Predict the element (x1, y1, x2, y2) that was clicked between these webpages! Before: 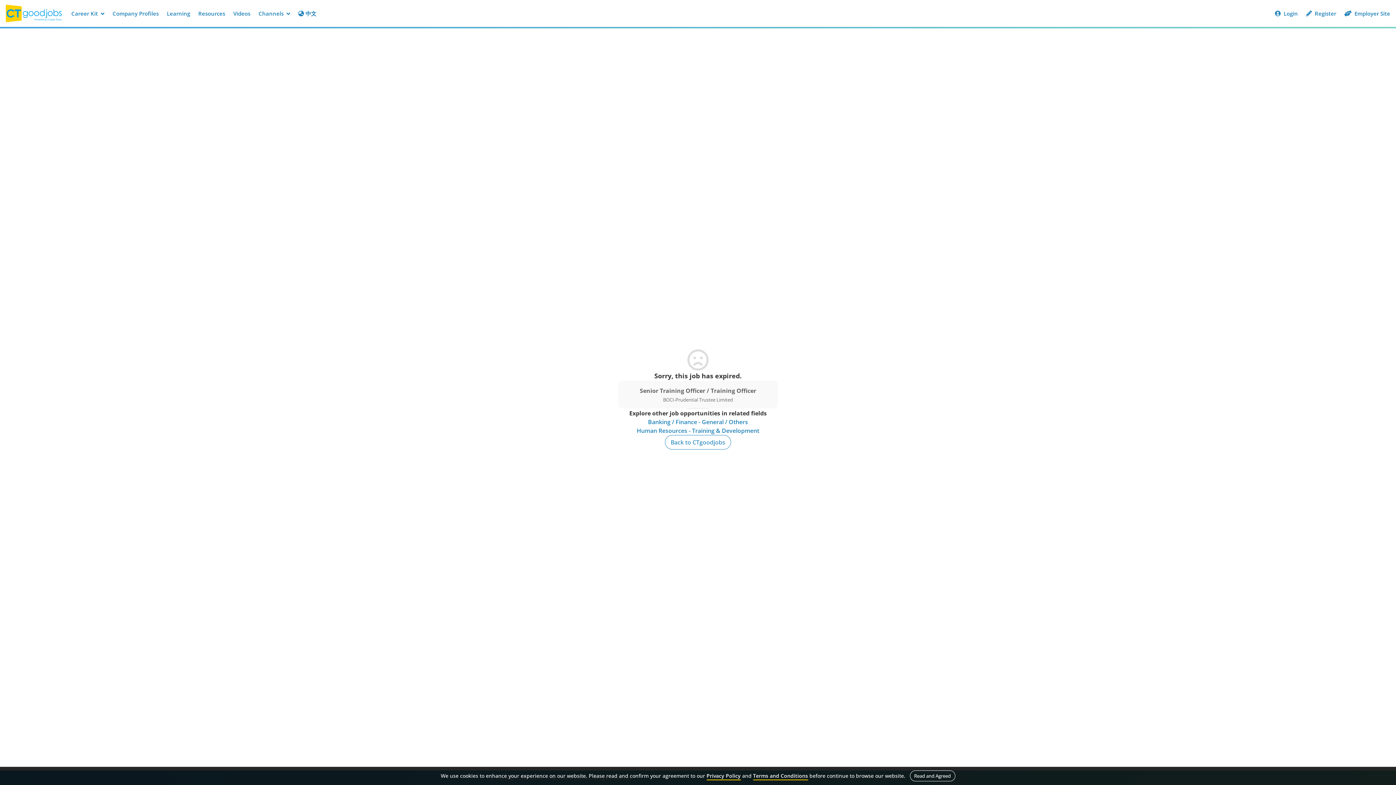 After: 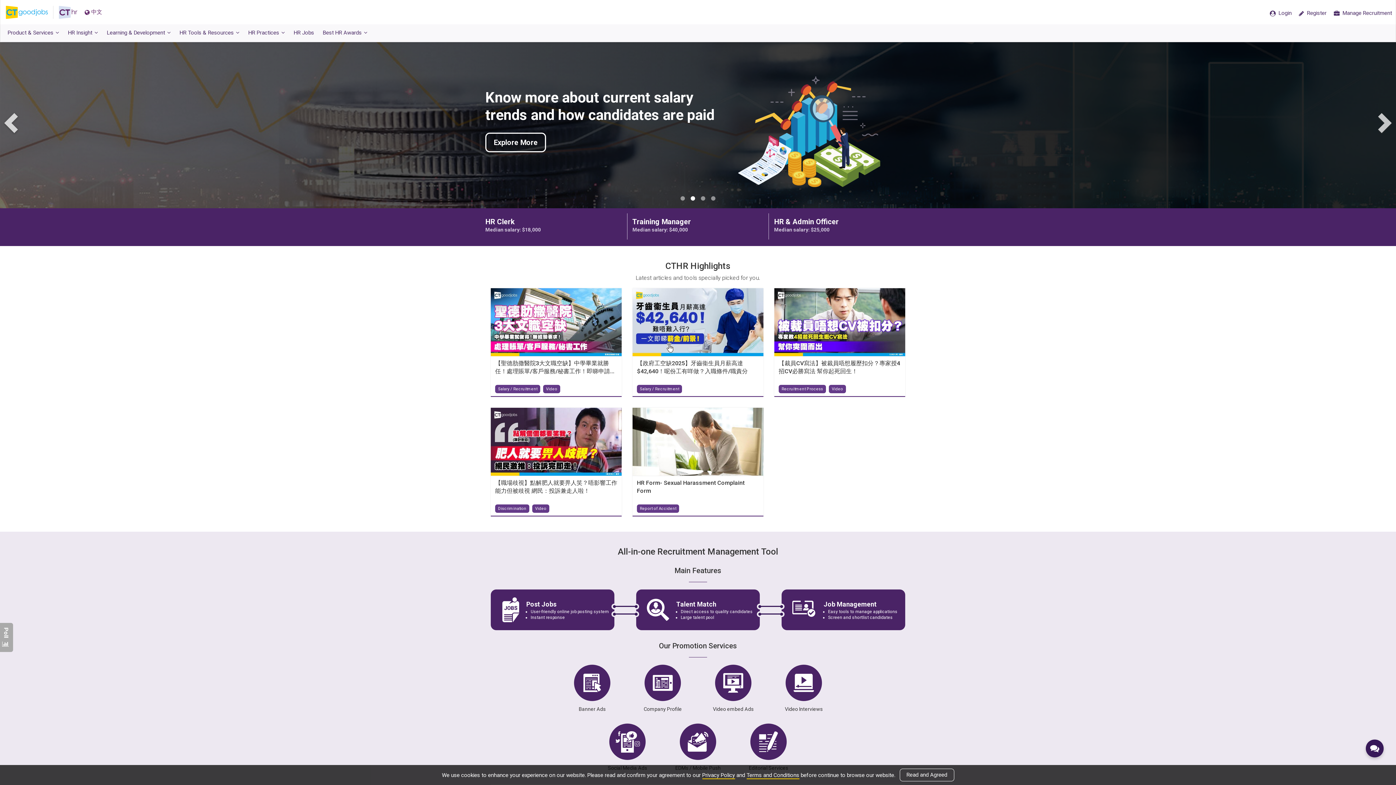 Action: bbox: (1340, 6, 1394, 20) label:  Employer Site